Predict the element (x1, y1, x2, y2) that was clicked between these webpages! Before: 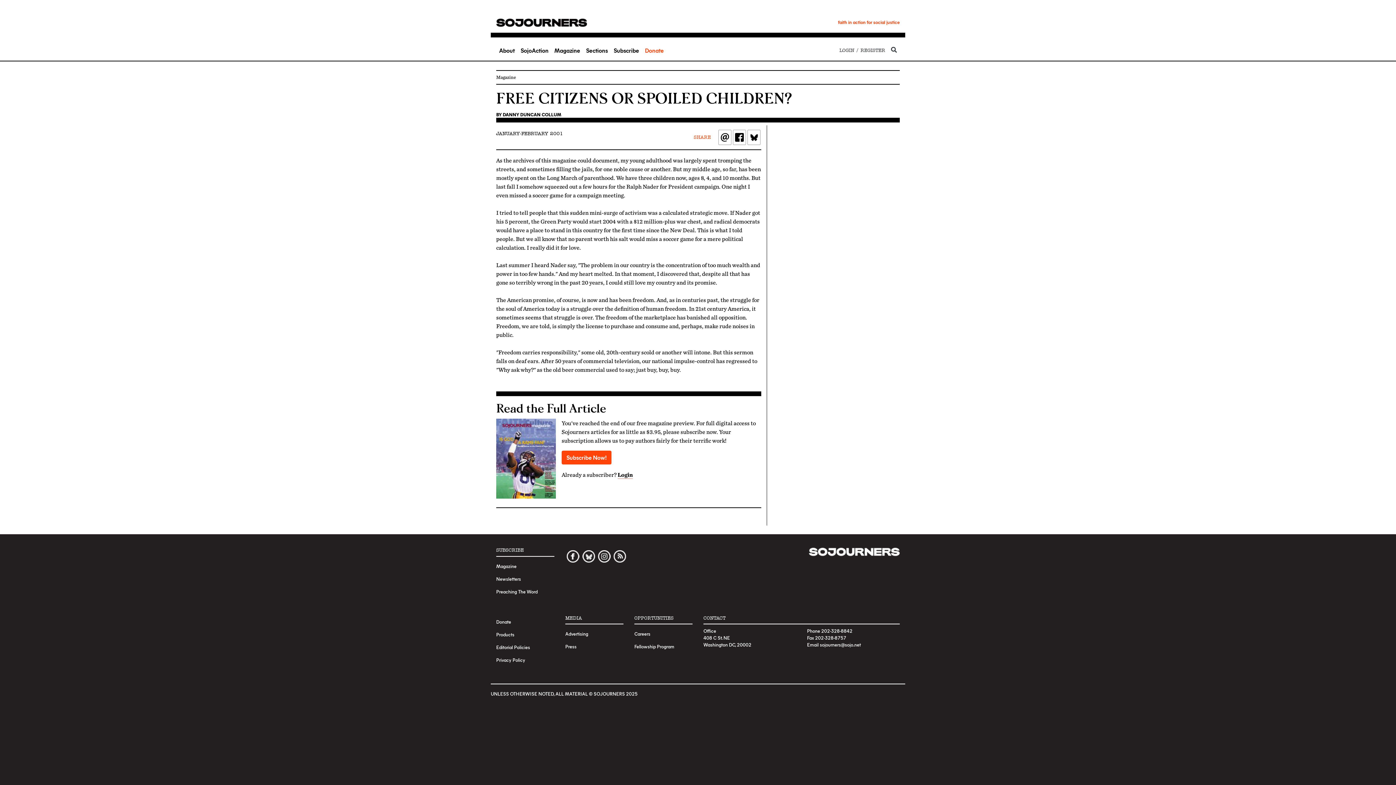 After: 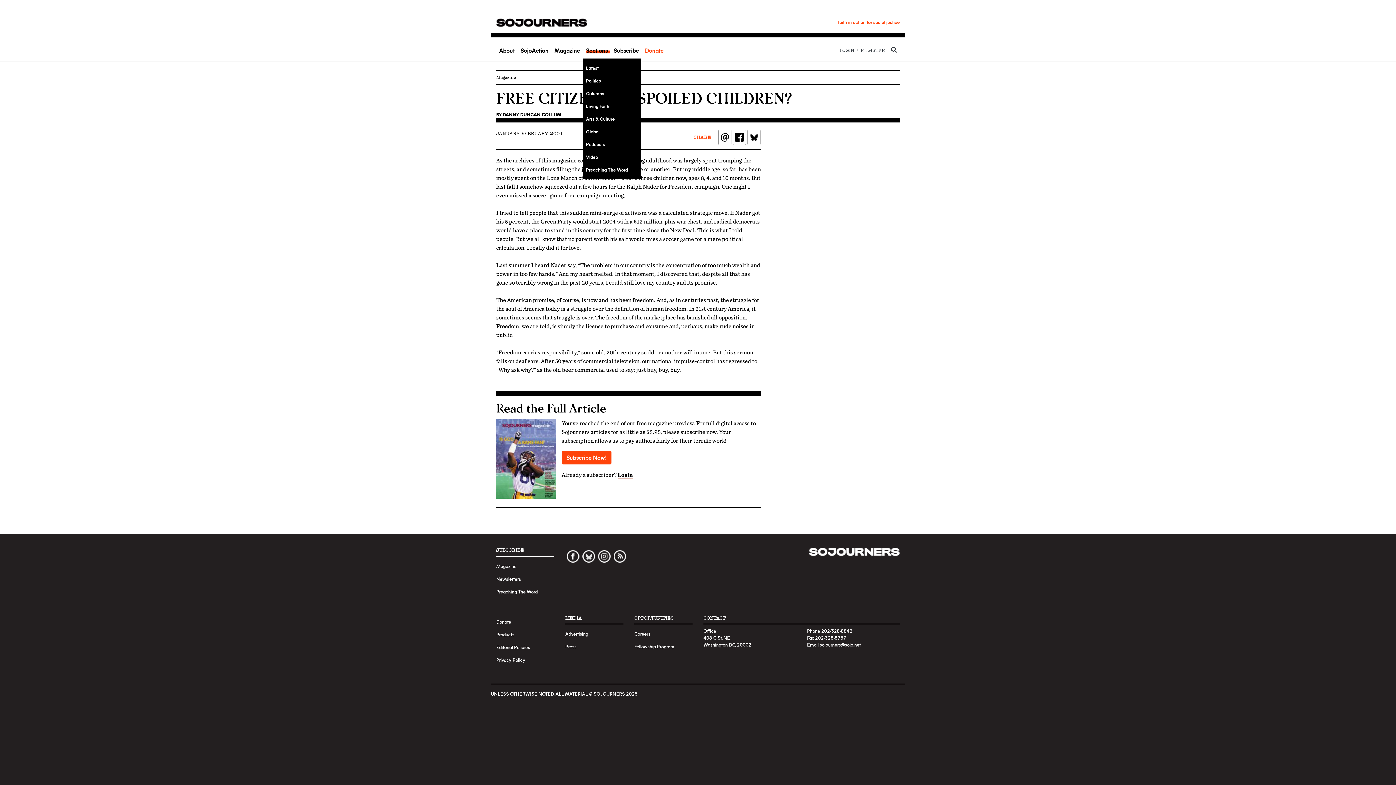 Action: bbox: (583, 43, 610, 57) label: Sections